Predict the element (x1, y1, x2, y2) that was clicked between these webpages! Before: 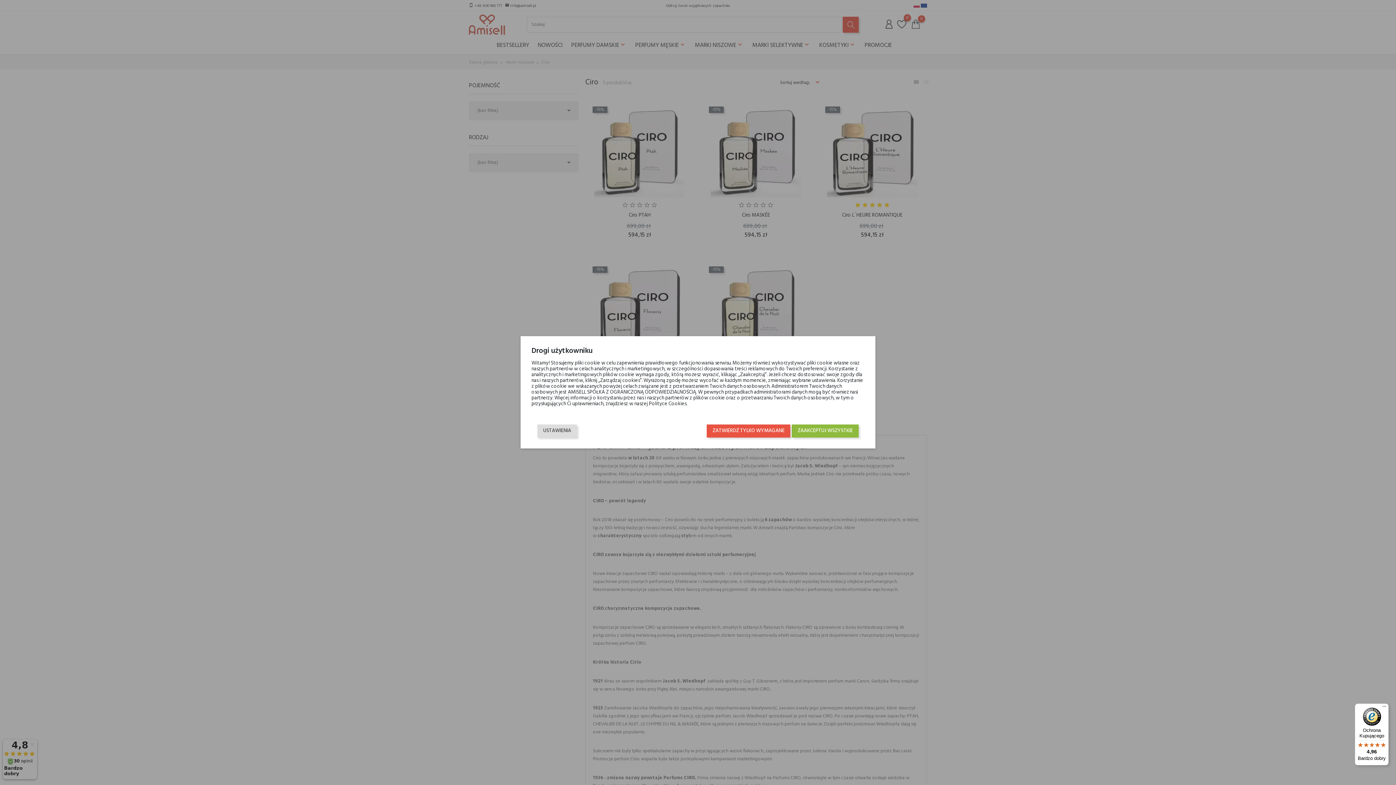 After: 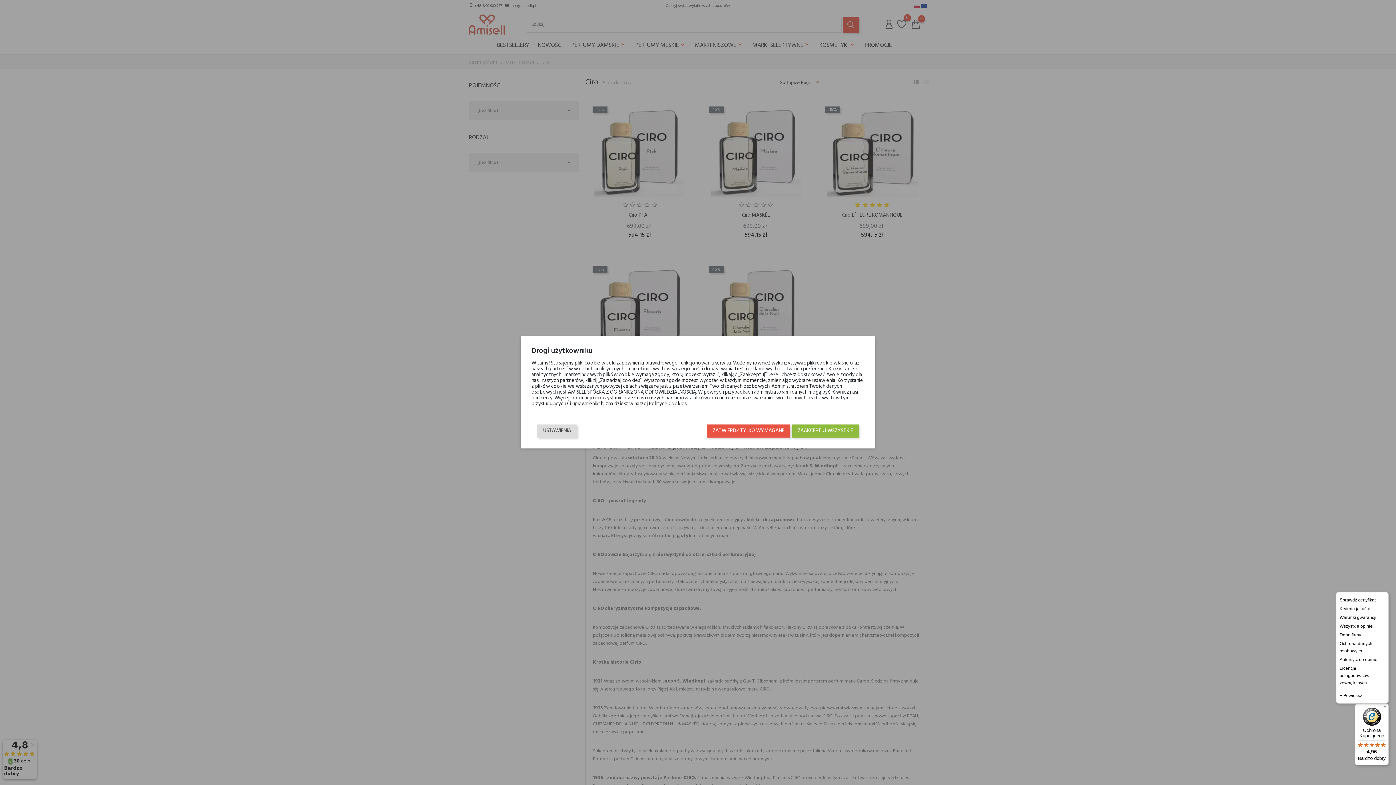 Action: bbox: (1380, 704, 1389, 712) label: Menu